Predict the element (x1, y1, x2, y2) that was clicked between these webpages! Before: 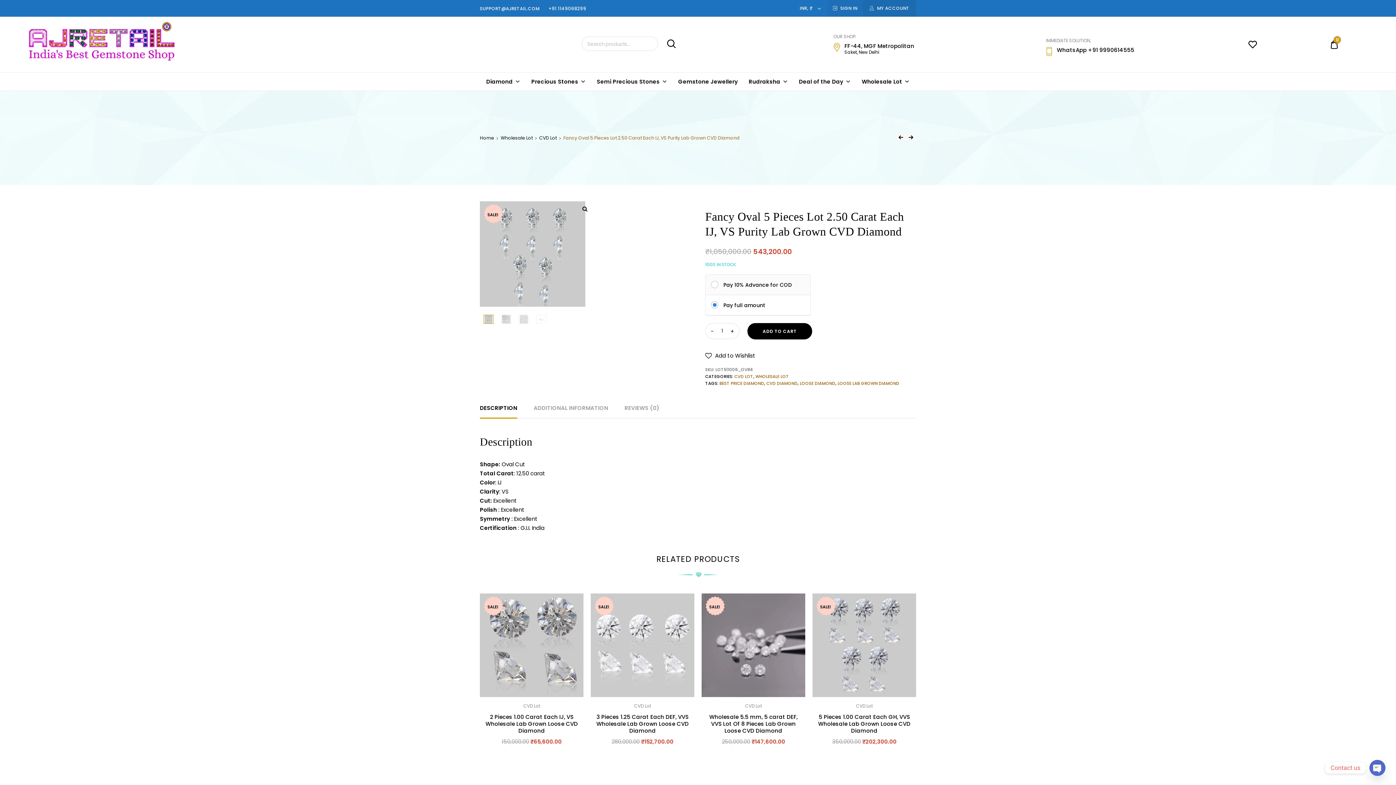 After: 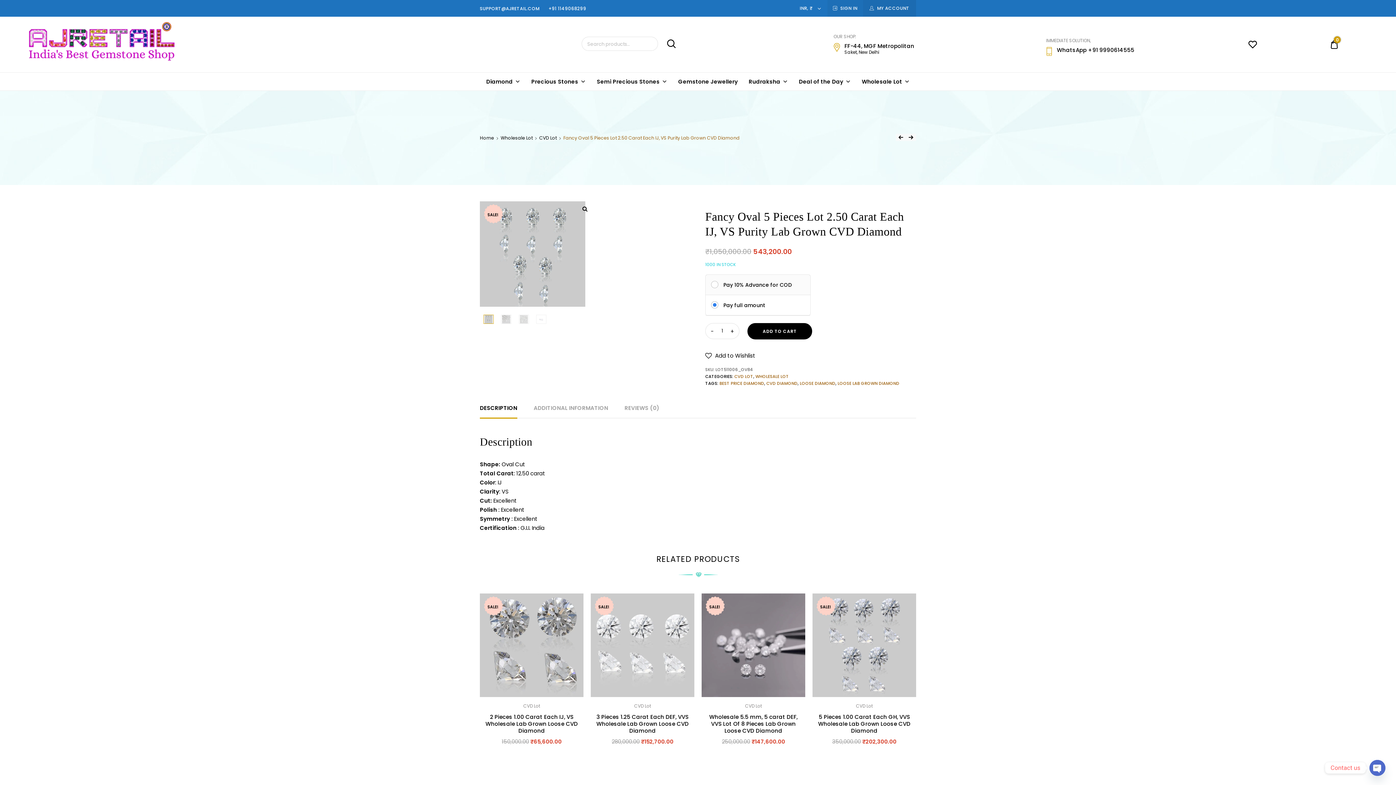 Action: bbox: (480, 398, 517, 418) label: DESCRIPTION